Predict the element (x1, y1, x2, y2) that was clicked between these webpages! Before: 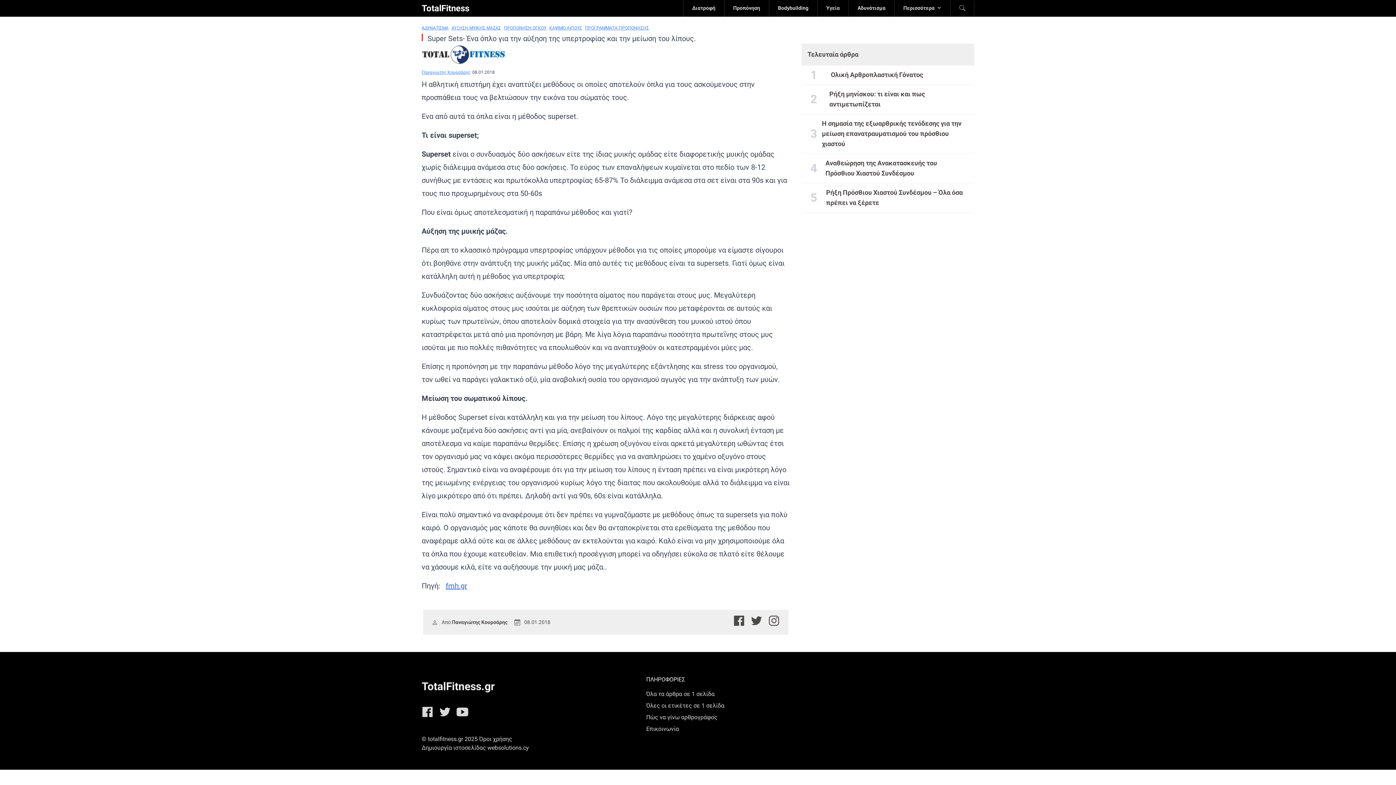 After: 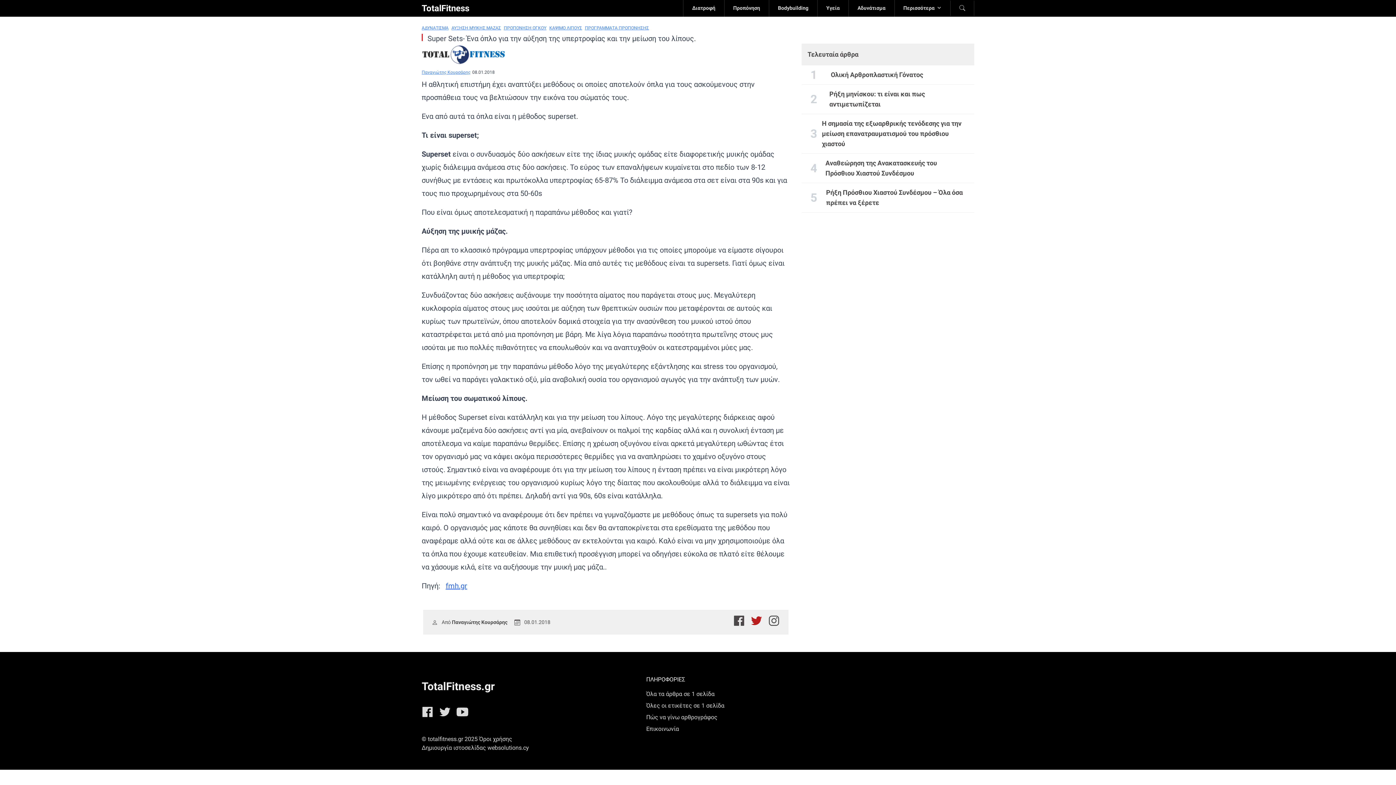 Action: bbox: (751, 615, 762, 626)